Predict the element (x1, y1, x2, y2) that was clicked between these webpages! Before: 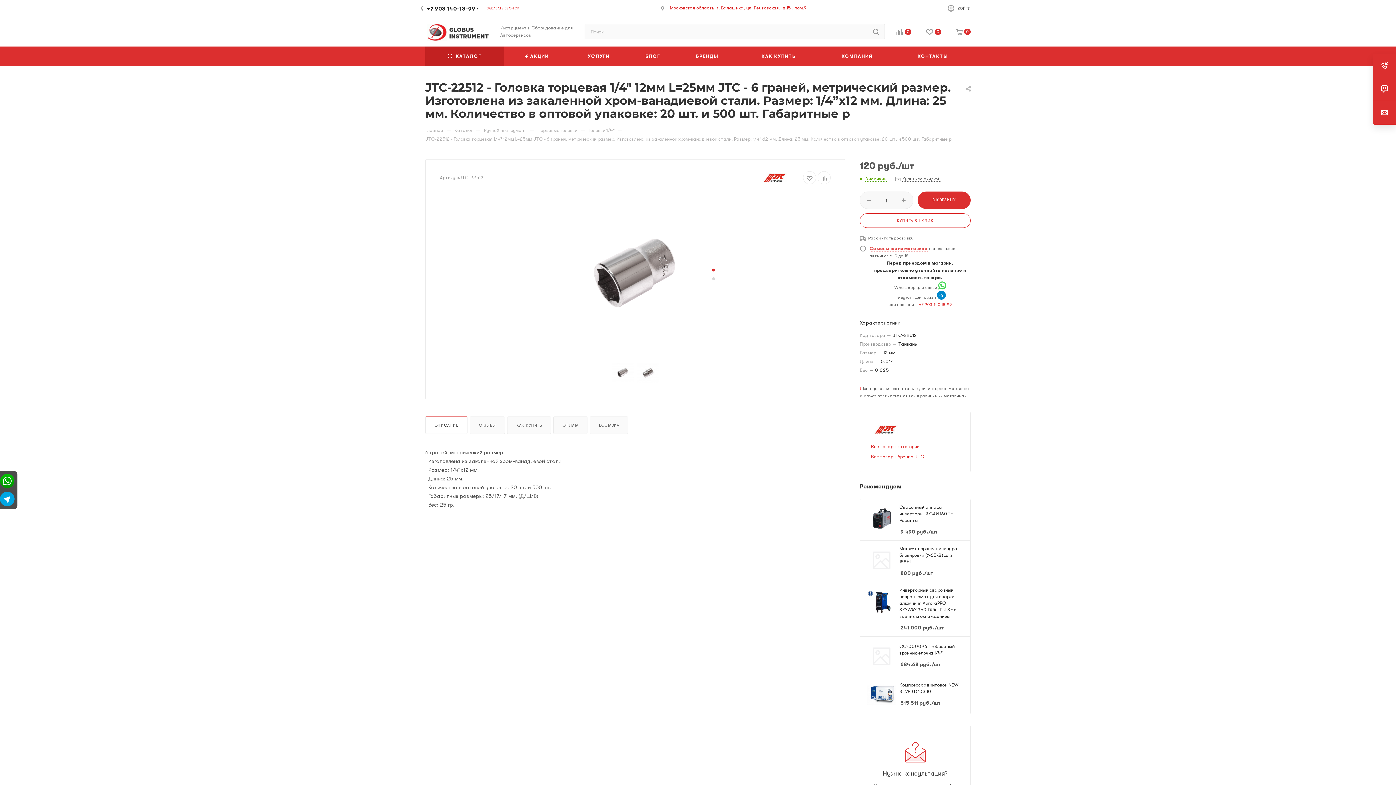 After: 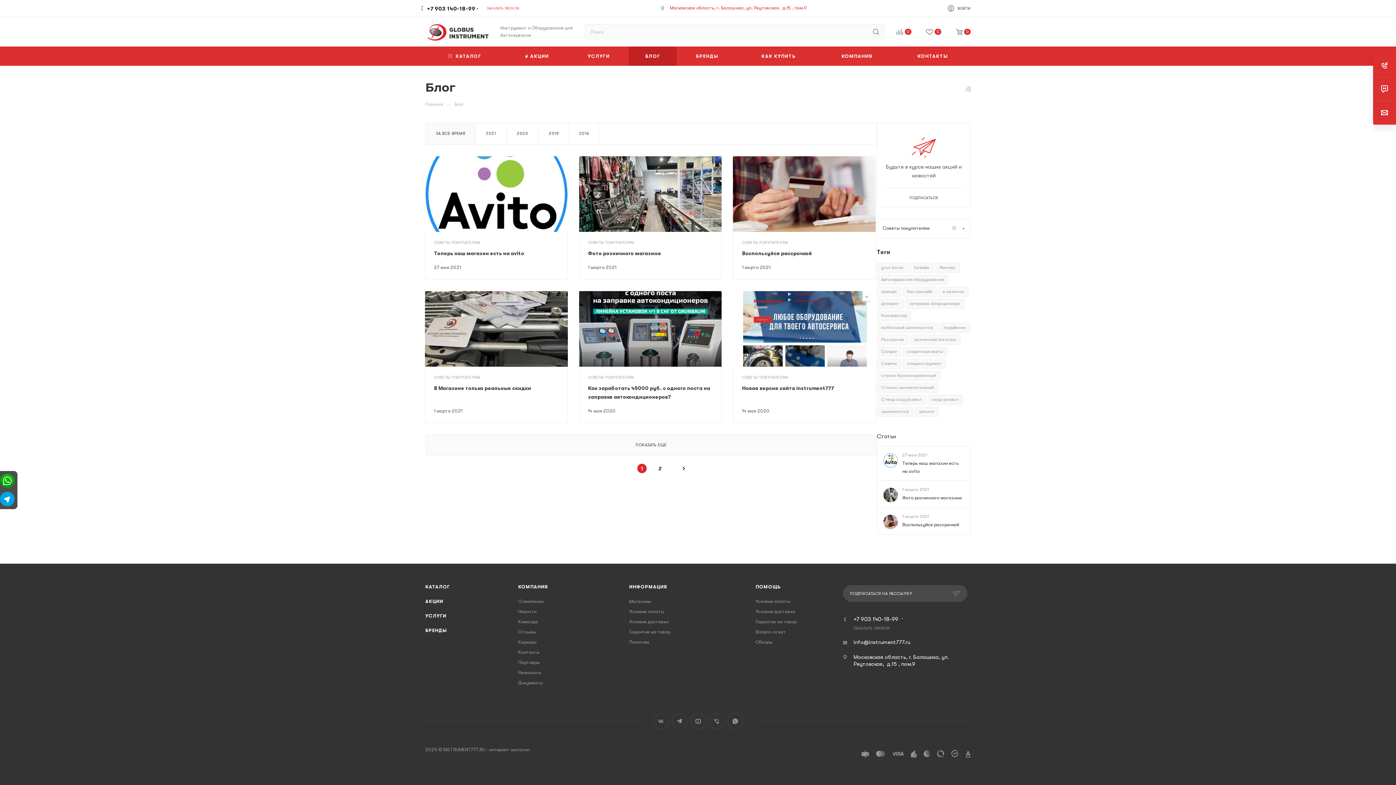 Action: bbox: (629, 46, 676, 65) label: БЛОГ